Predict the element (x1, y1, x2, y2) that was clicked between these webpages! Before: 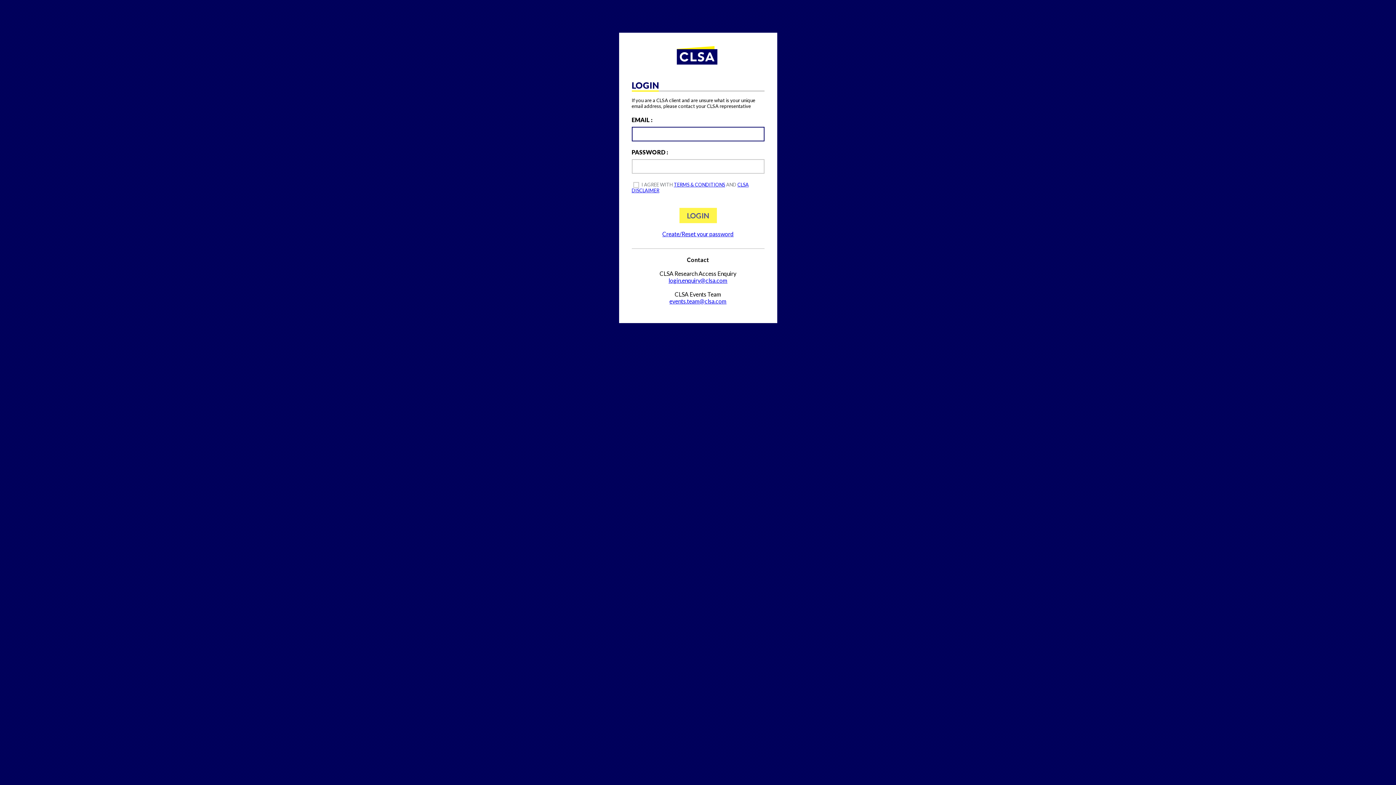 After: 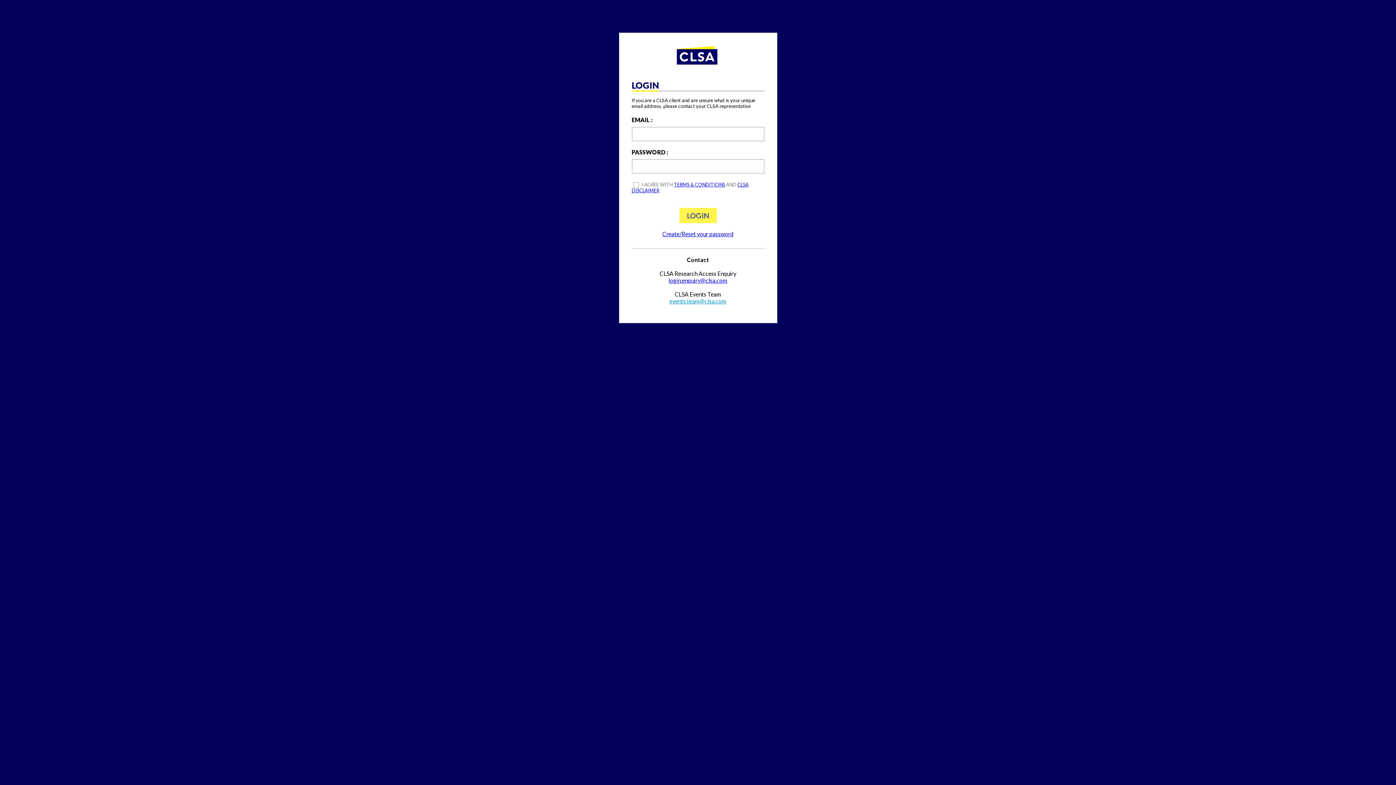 Action: label: events.team@clsa.com bbox: (669, 297, 726, 304)